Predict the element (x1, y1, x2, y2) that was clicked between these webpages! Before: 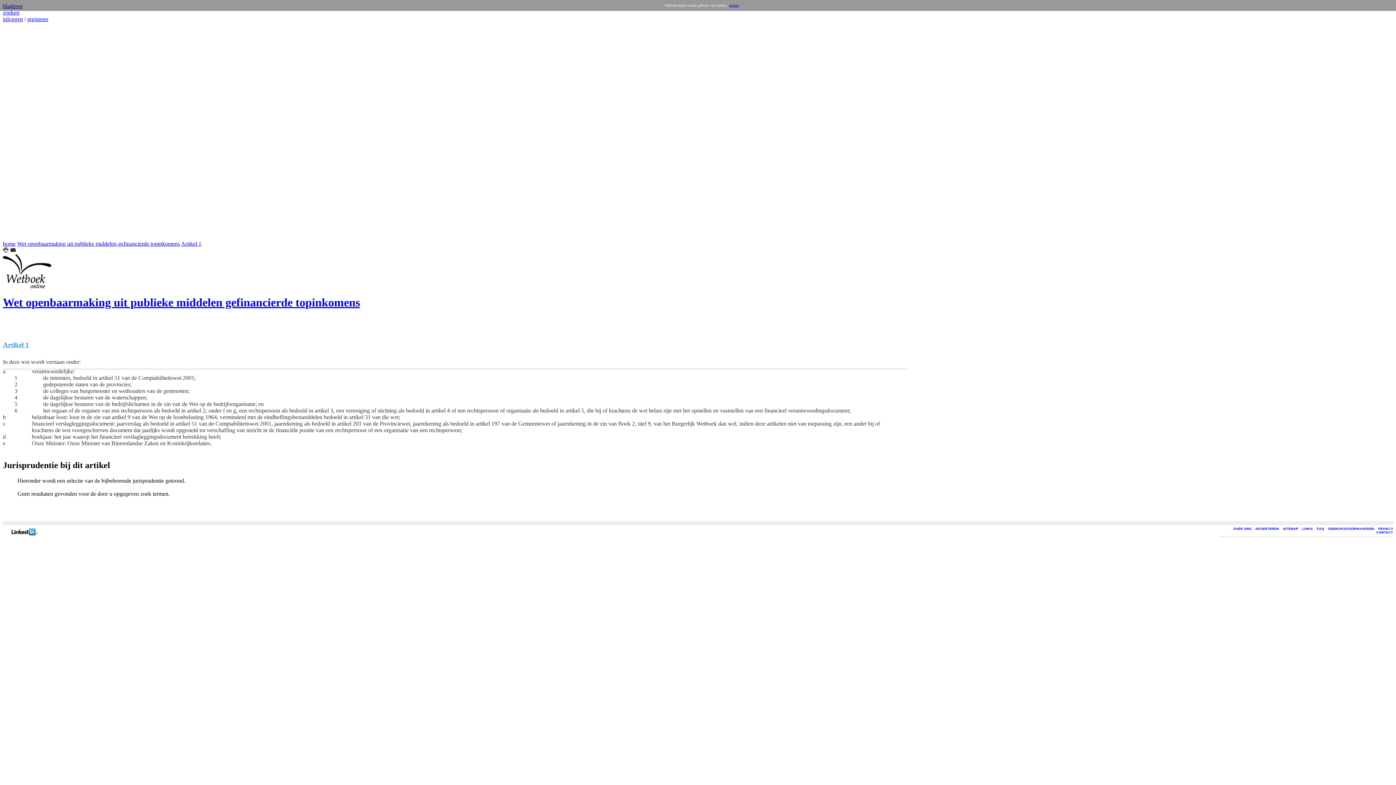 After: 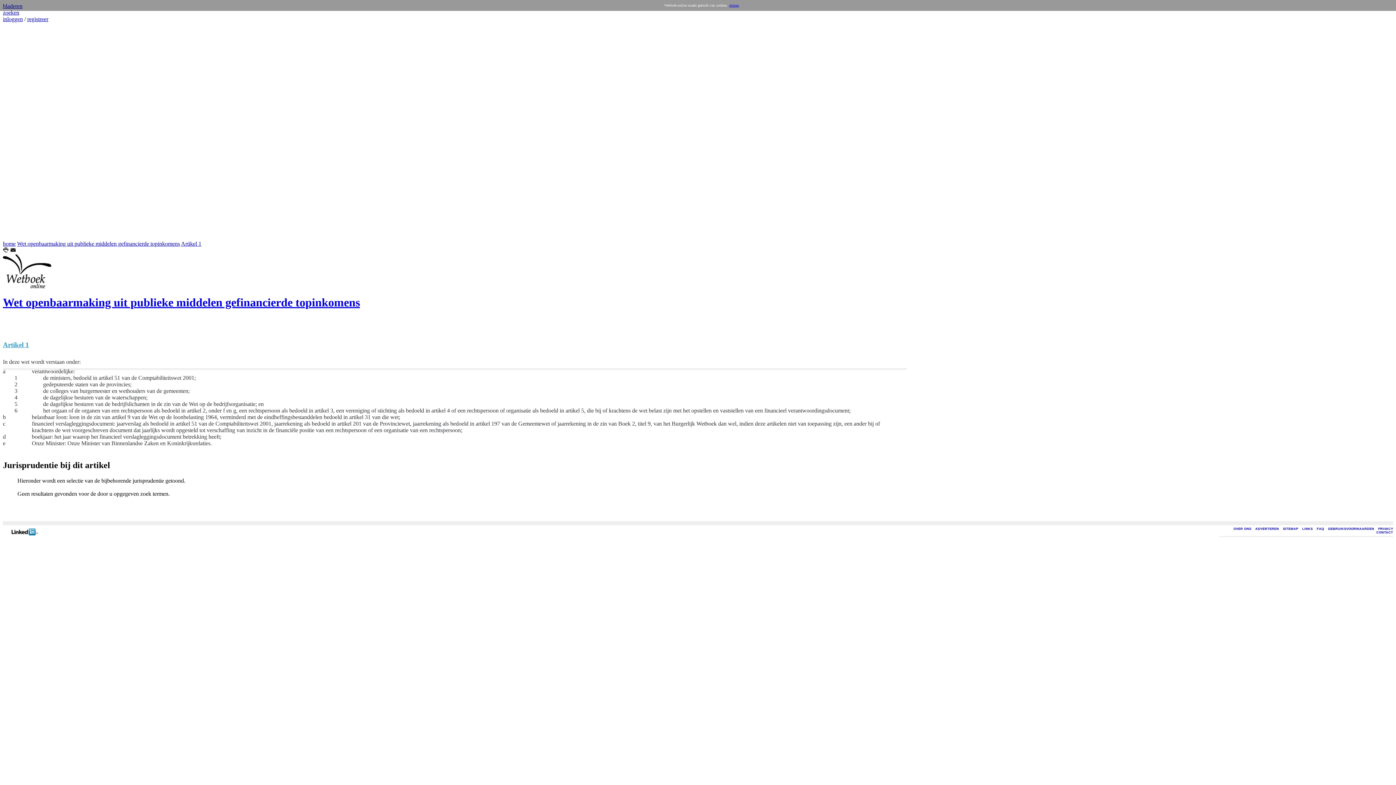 Action: bbox: (2, 248, 8, 254)